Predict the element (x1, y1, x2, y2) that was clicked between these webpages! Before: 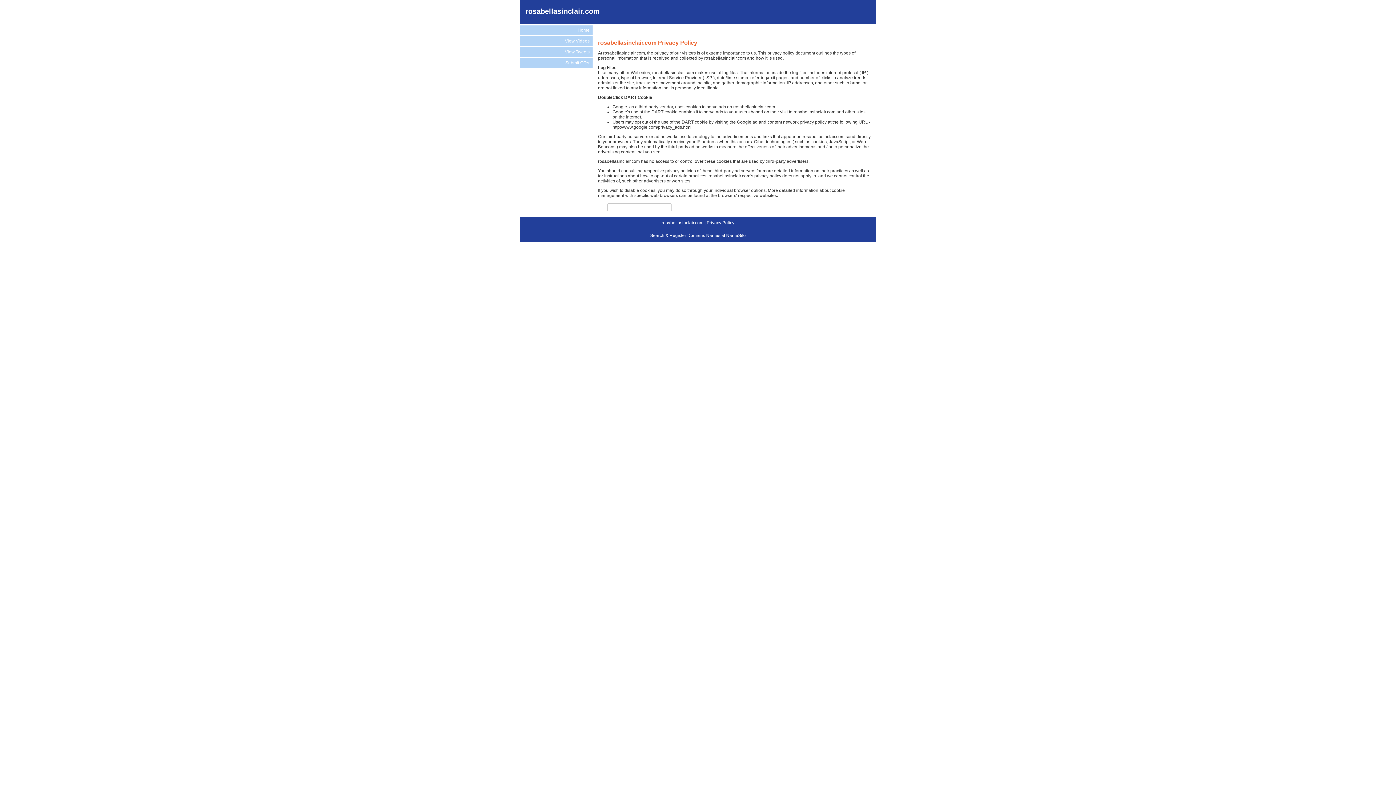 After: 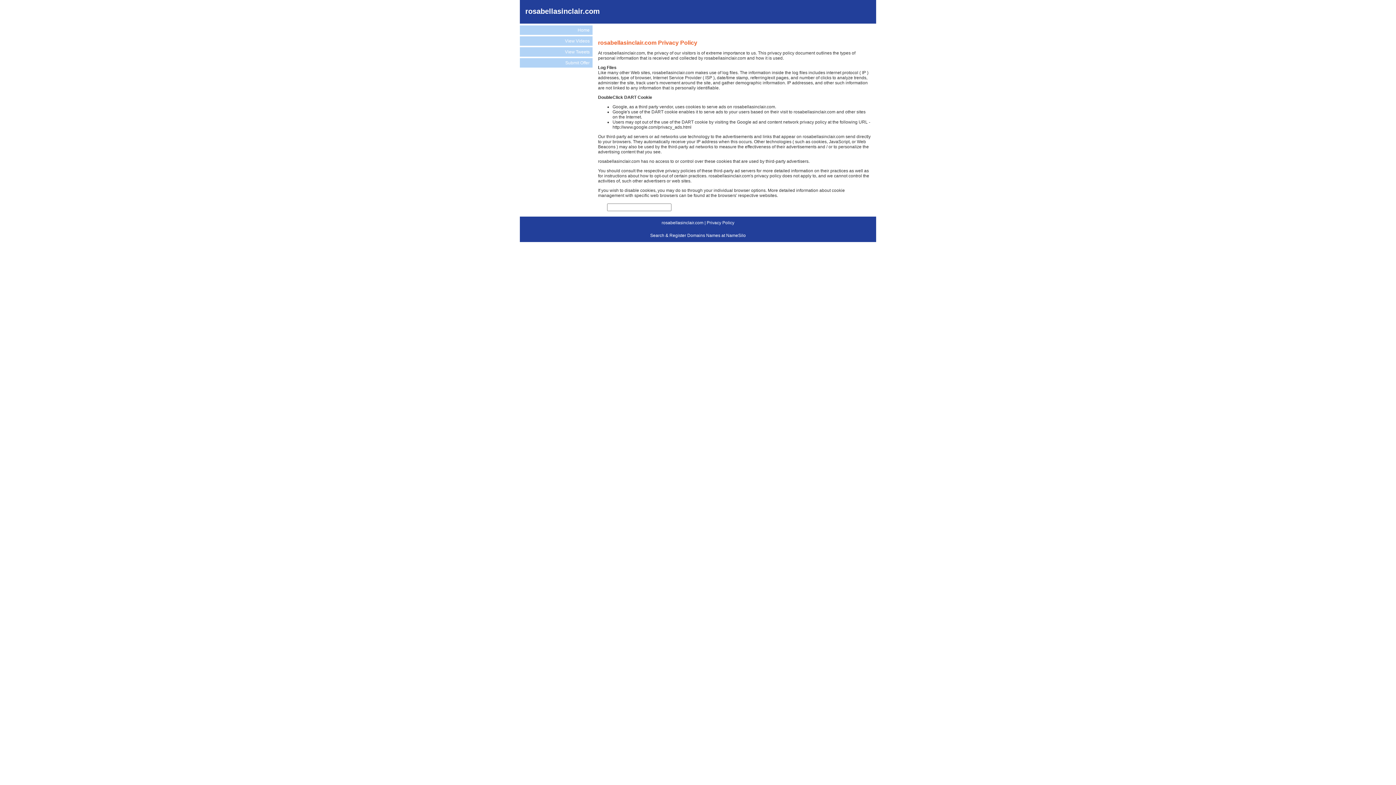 Action: bbox: (706, 220, 734, 225) label: Privacy Policy